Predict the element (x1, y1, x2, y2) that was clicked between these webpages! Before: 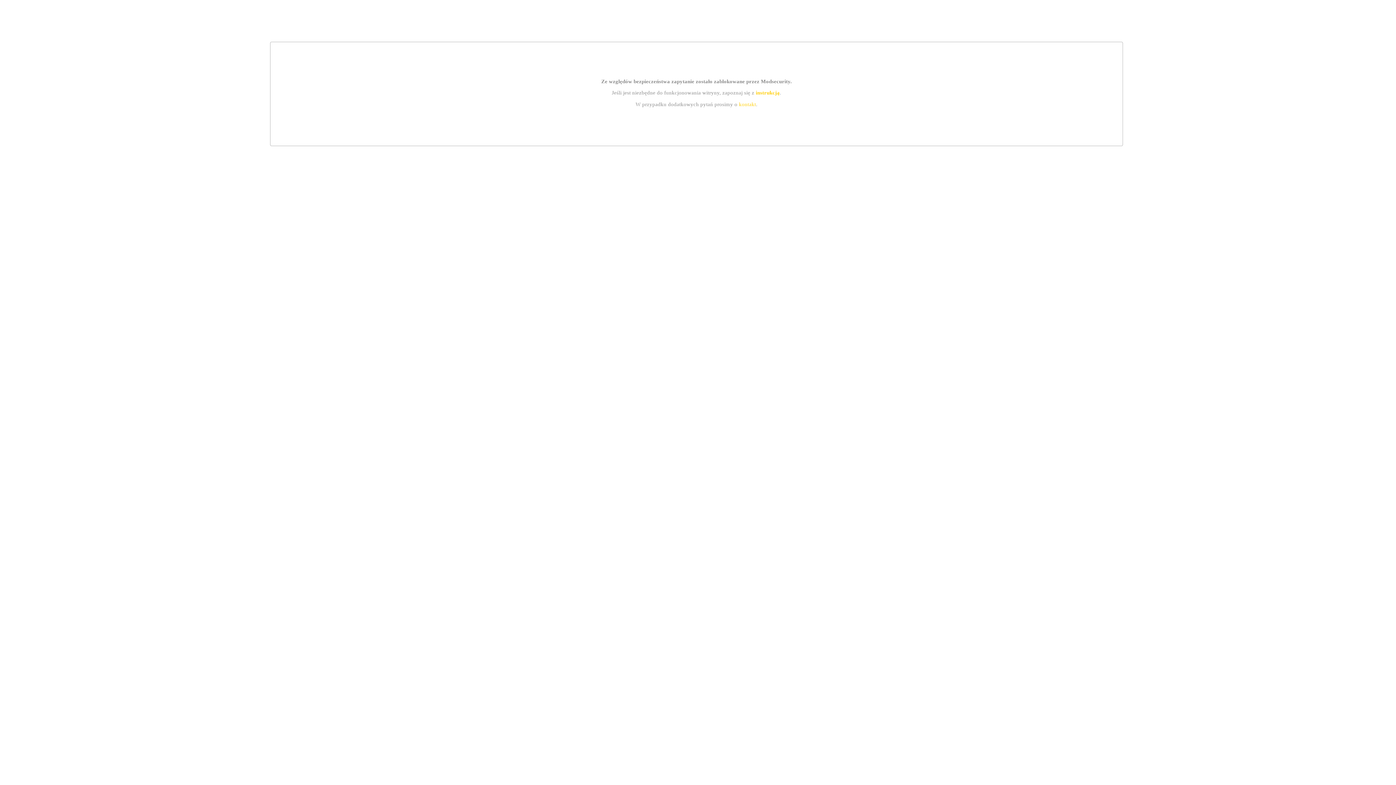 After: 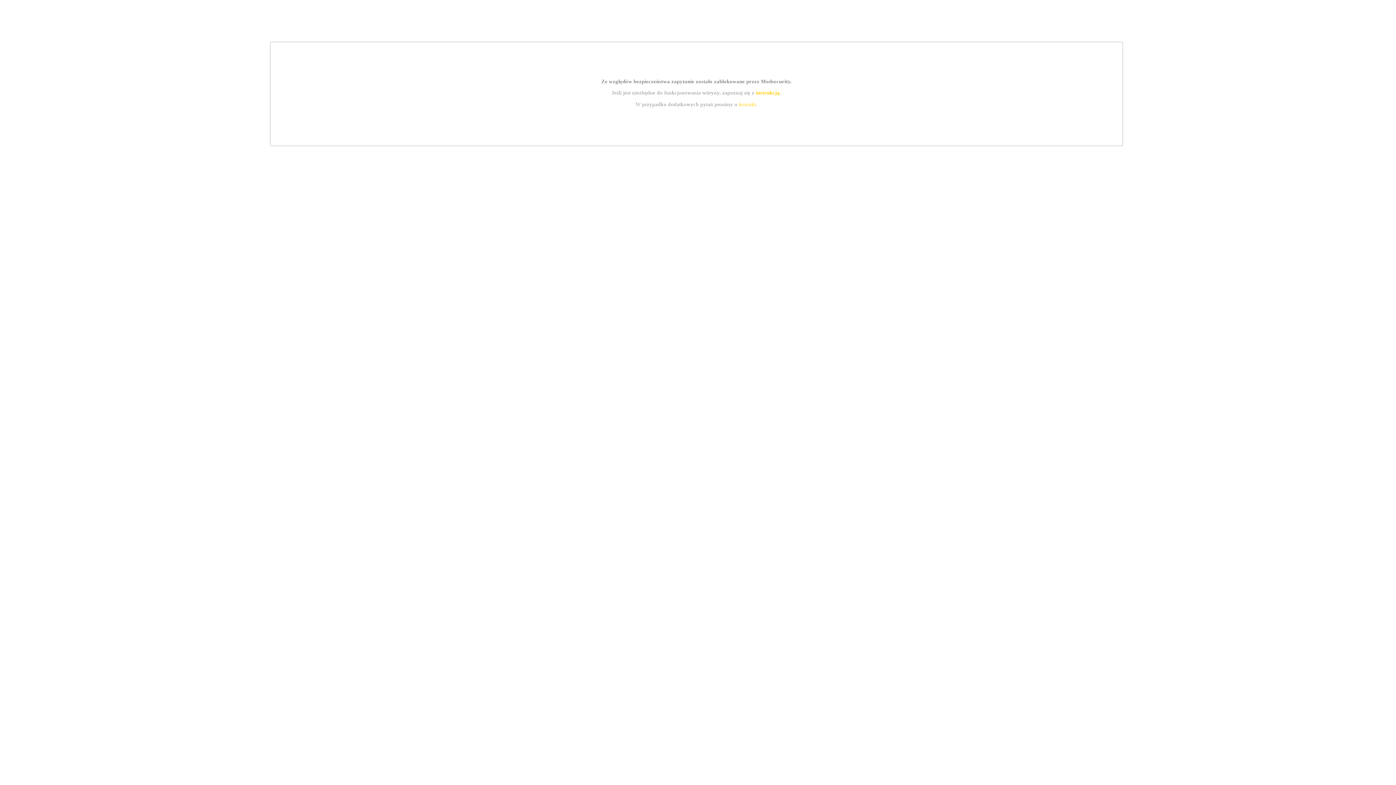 Action: bbox: (739, 101, 756, 107) label: kontakt